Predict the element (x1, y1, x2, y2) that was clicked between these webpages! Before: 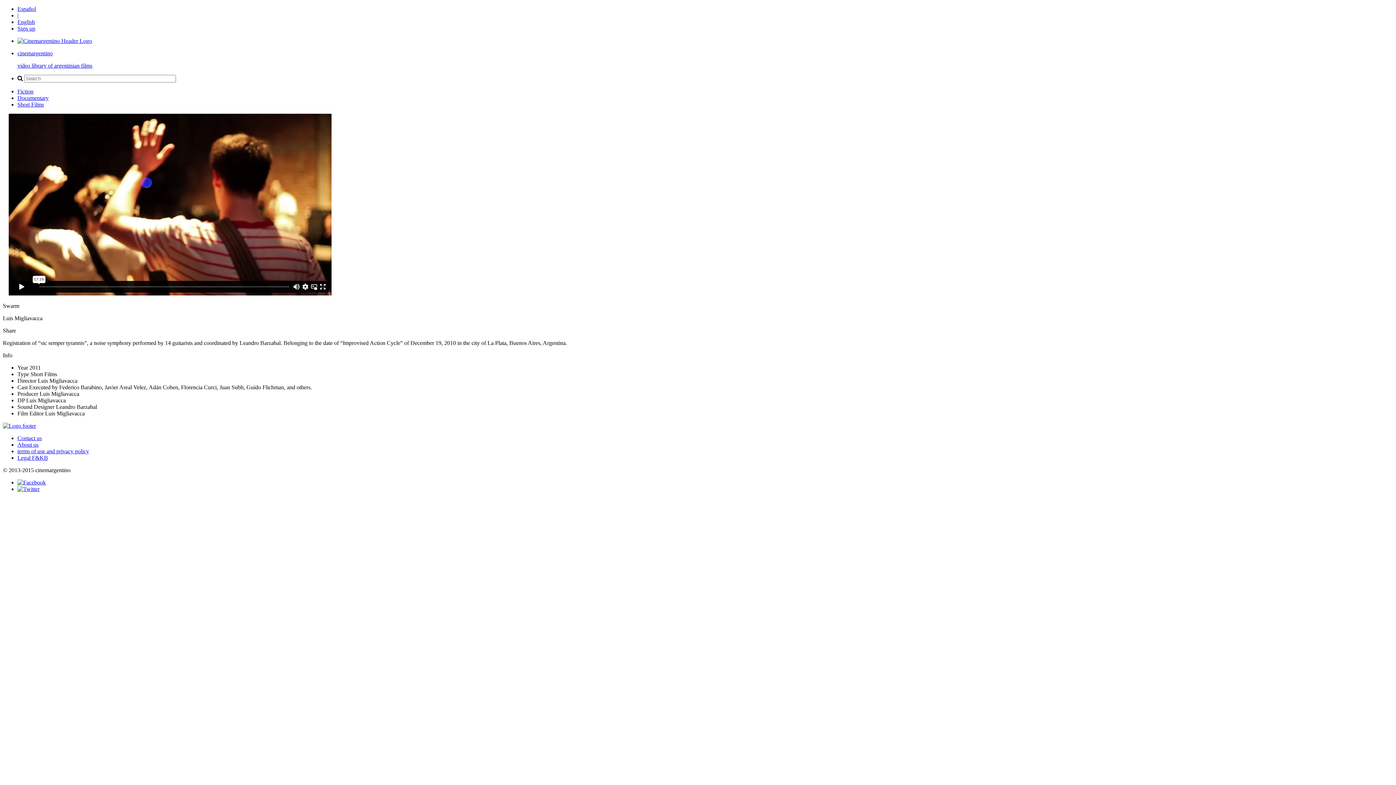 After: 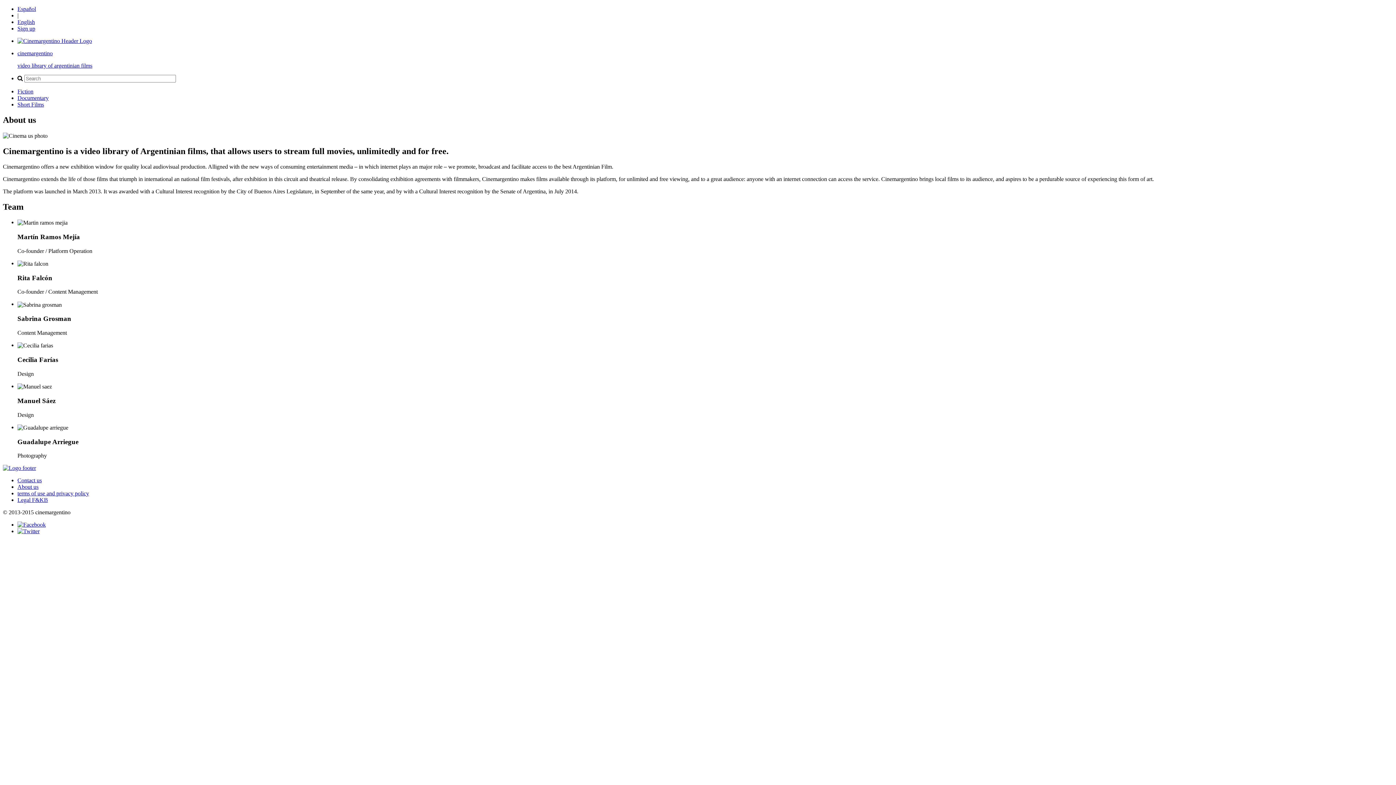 Action: label: About us bbox: (17, 441, 38, 448)